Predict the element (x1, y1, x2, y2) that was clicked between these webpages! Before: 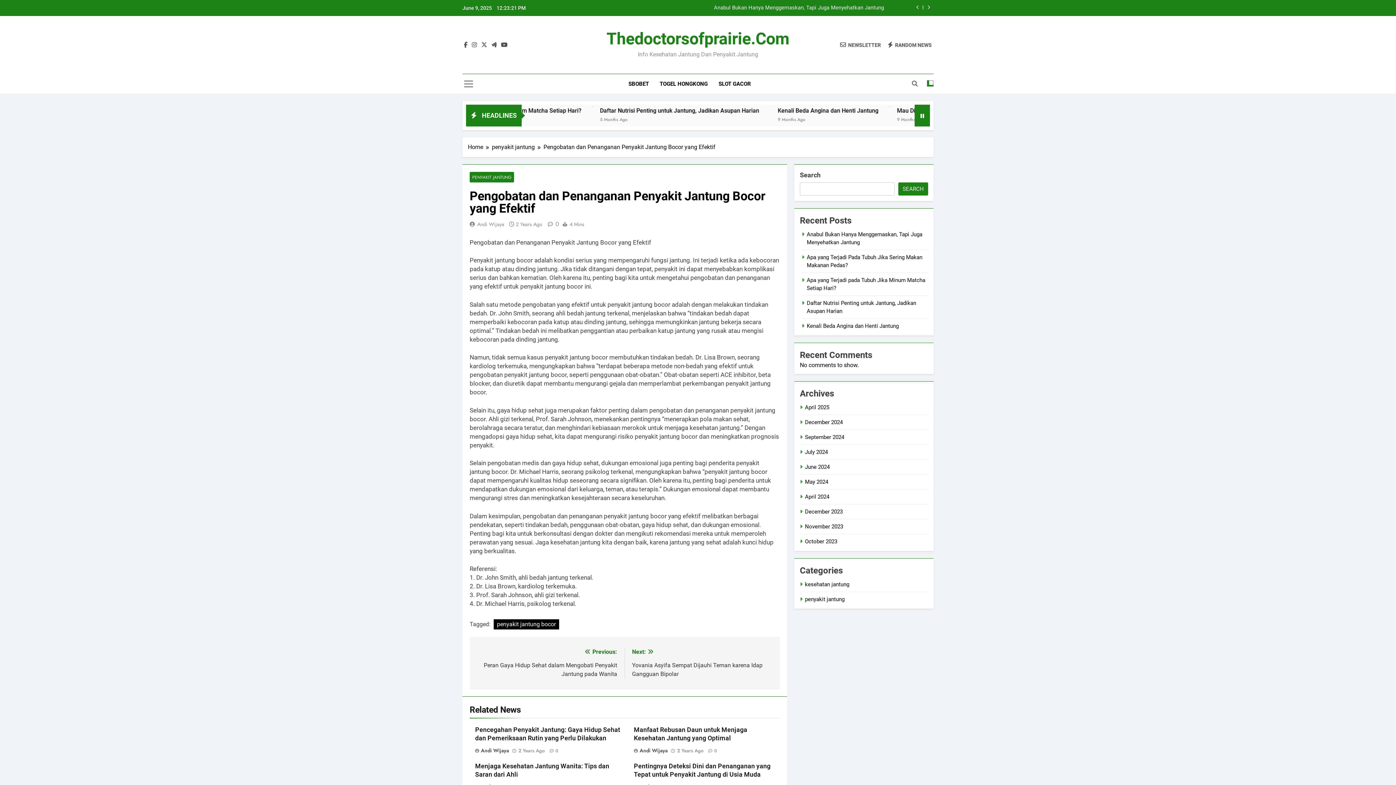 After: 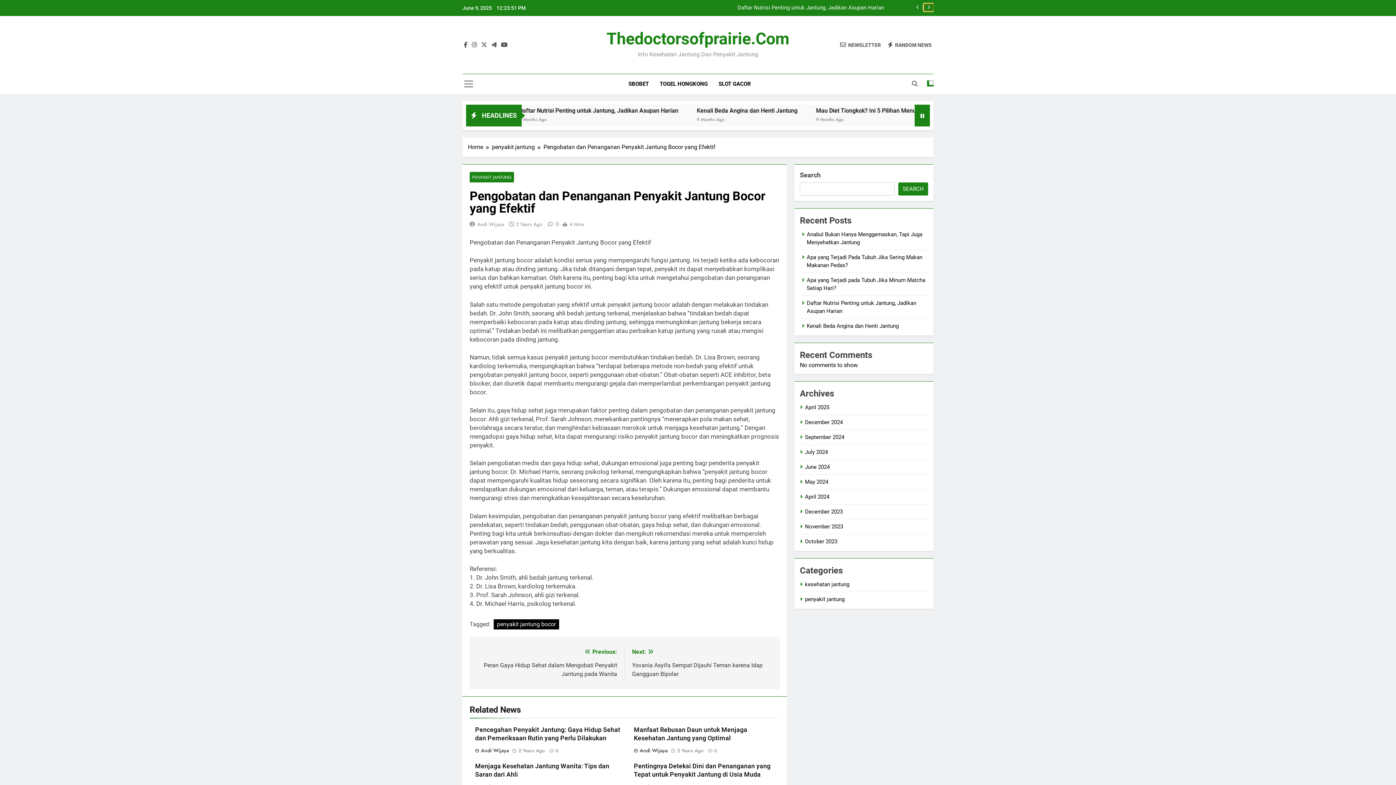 Action: bbox: (924, 3, 933, 11)